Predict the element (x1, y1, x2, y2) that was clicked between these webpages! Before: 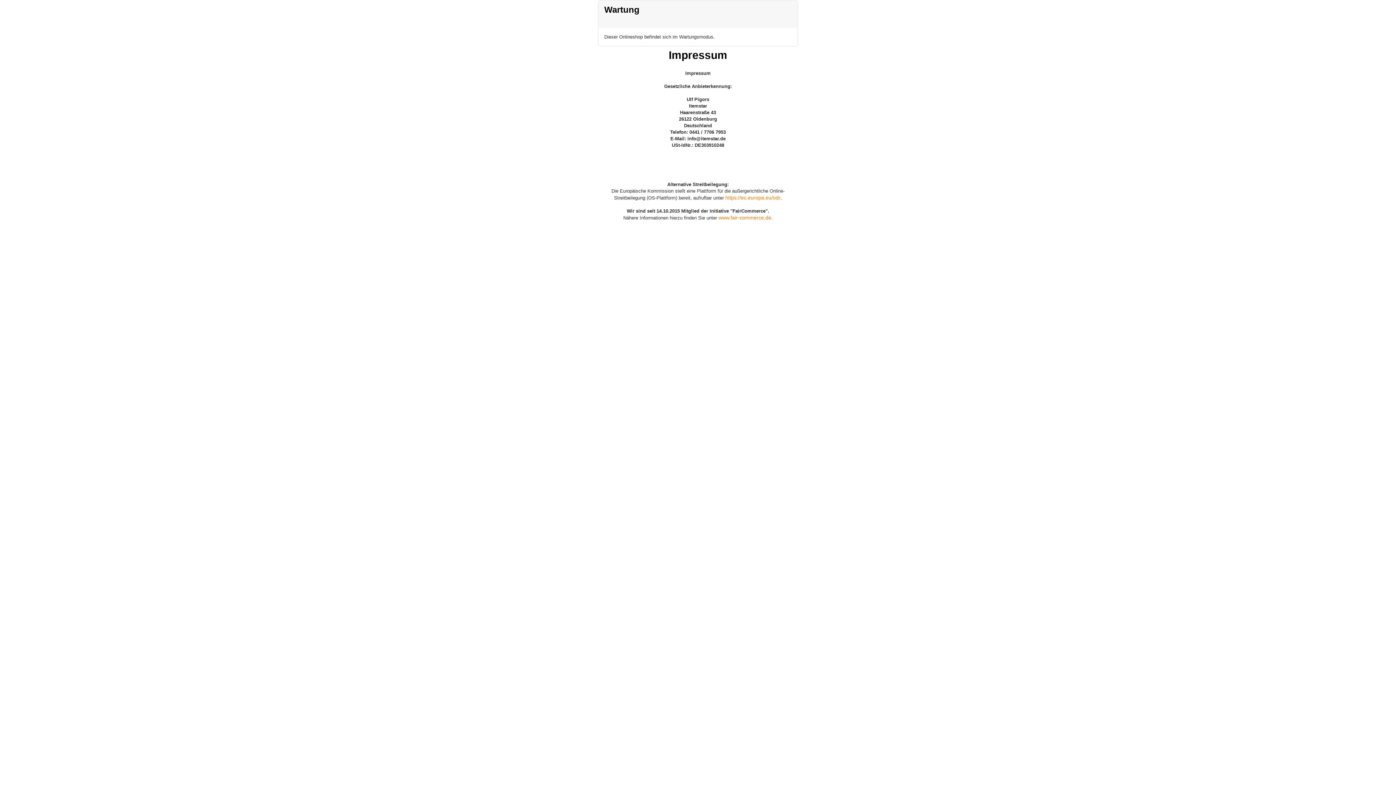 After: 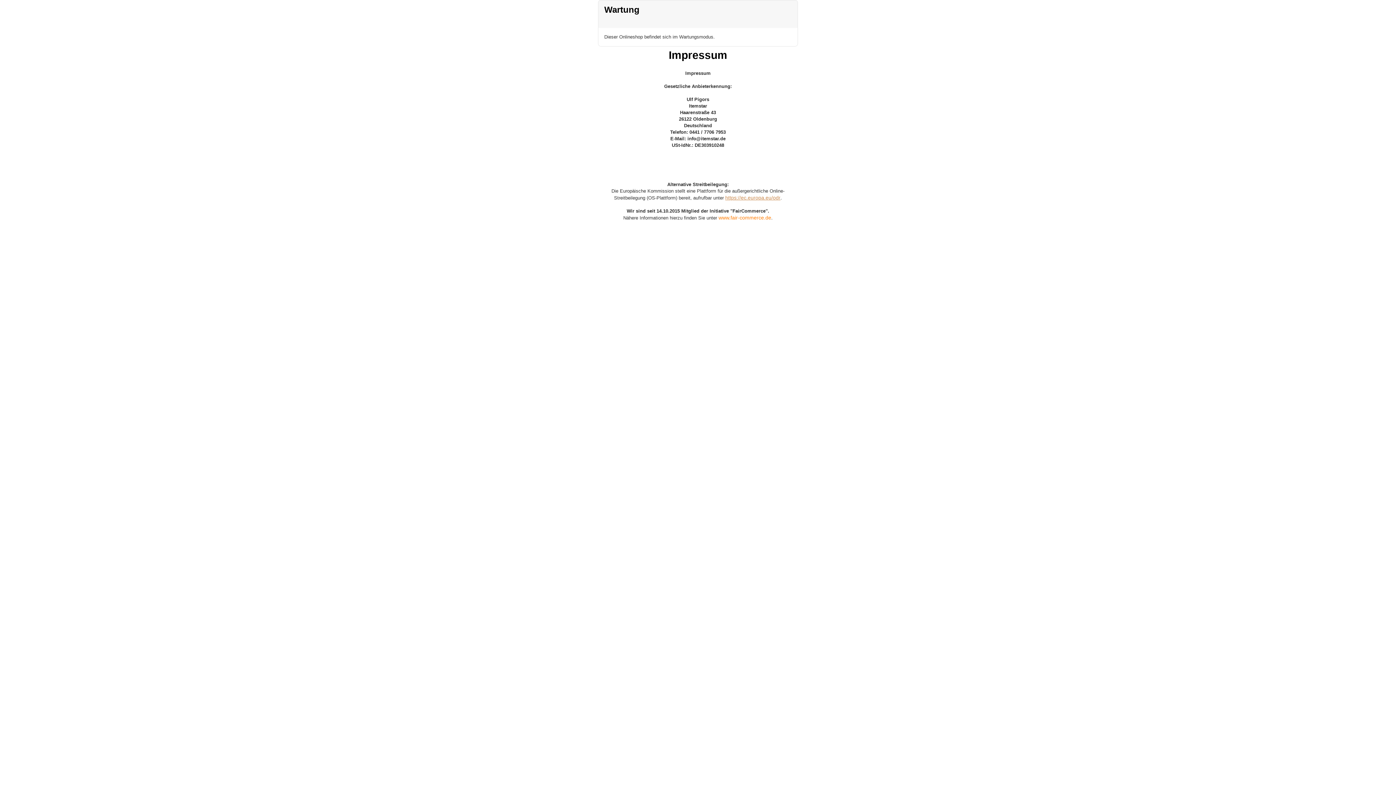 Action: bbox: (725, 194, 780, 200) label: https://ec.europa.eu/odr